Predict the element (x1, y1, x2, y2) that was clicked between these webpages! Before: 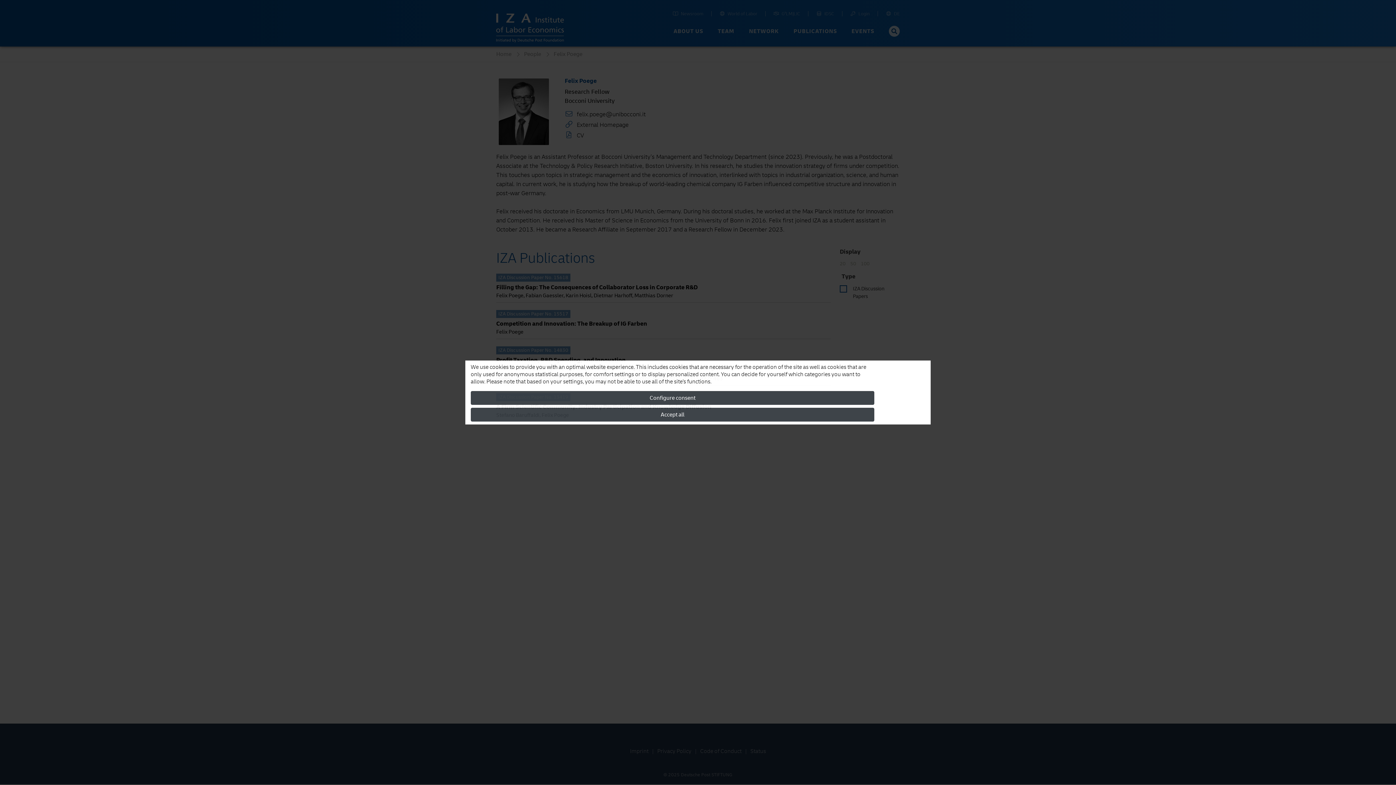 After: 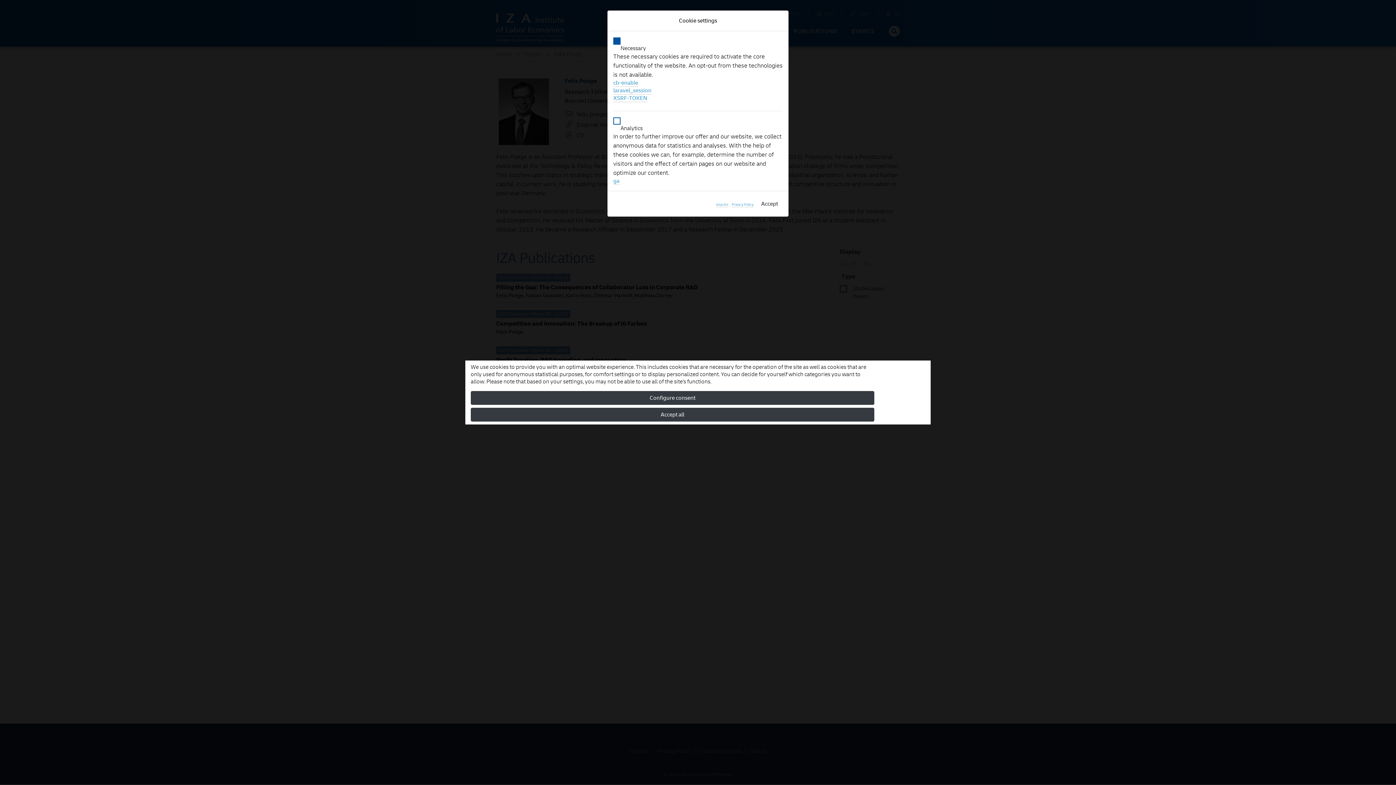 Action: bbox: (470, 391, 874, 405) label: Configure consent